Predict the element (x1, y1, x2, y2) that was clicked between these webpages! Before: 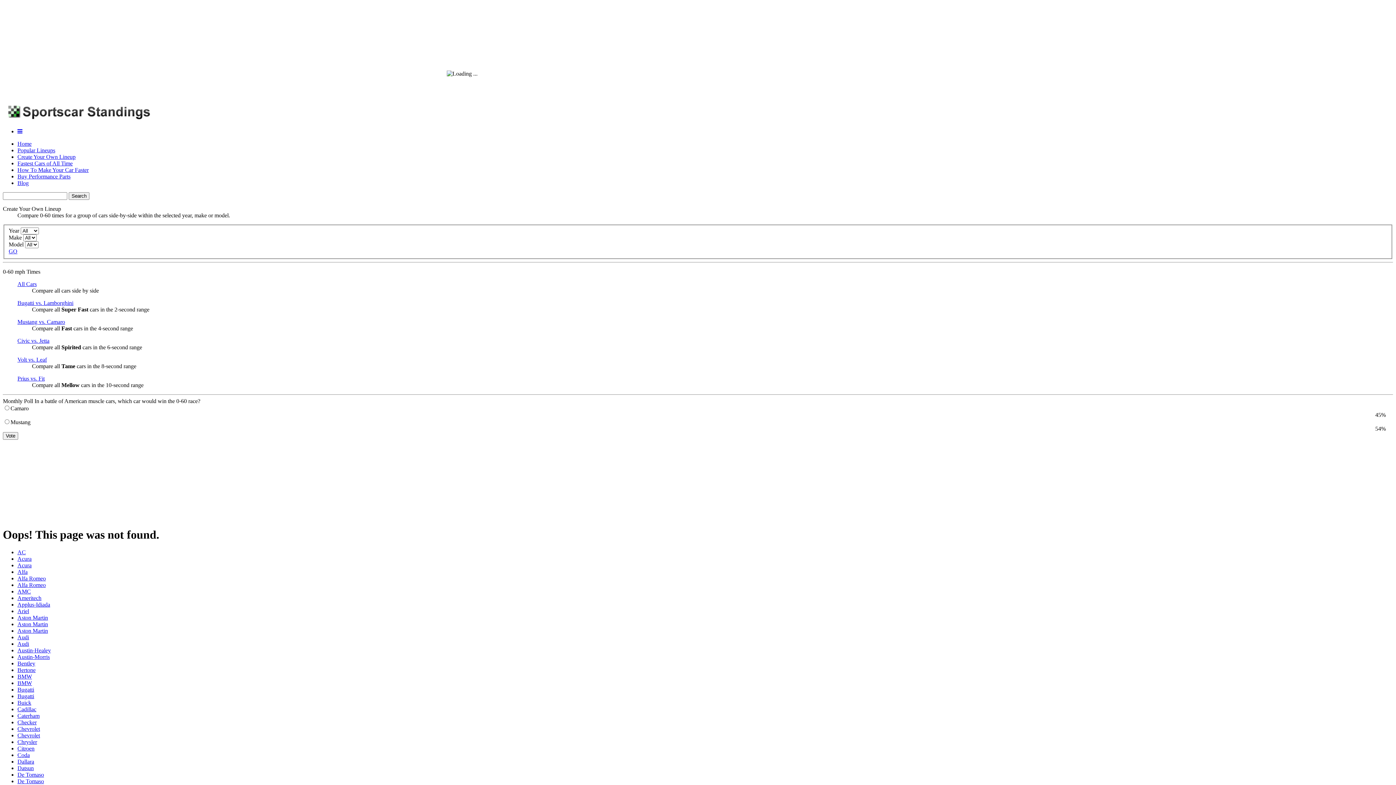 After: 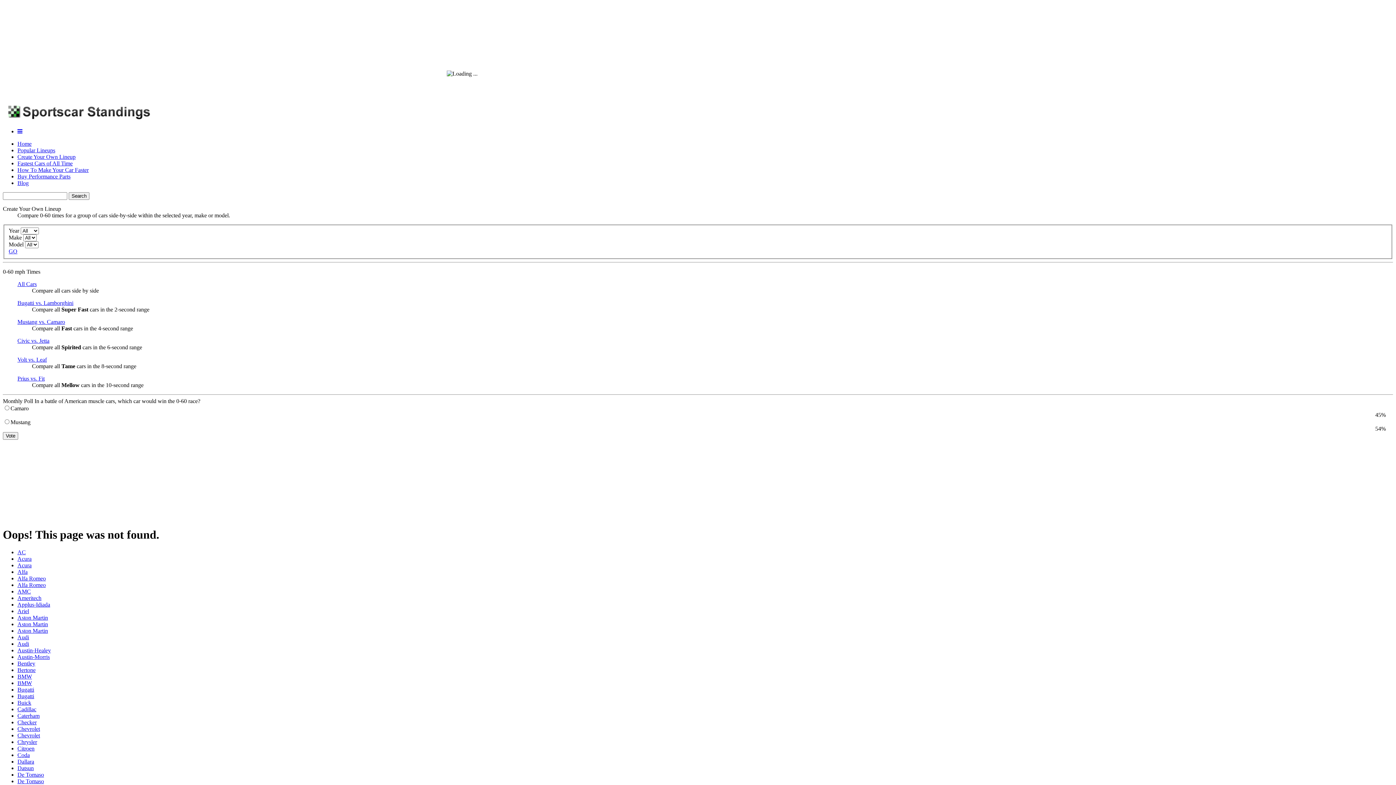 Action: bbox: (17, 153, 75, 160) label: Create Your Own Lineup